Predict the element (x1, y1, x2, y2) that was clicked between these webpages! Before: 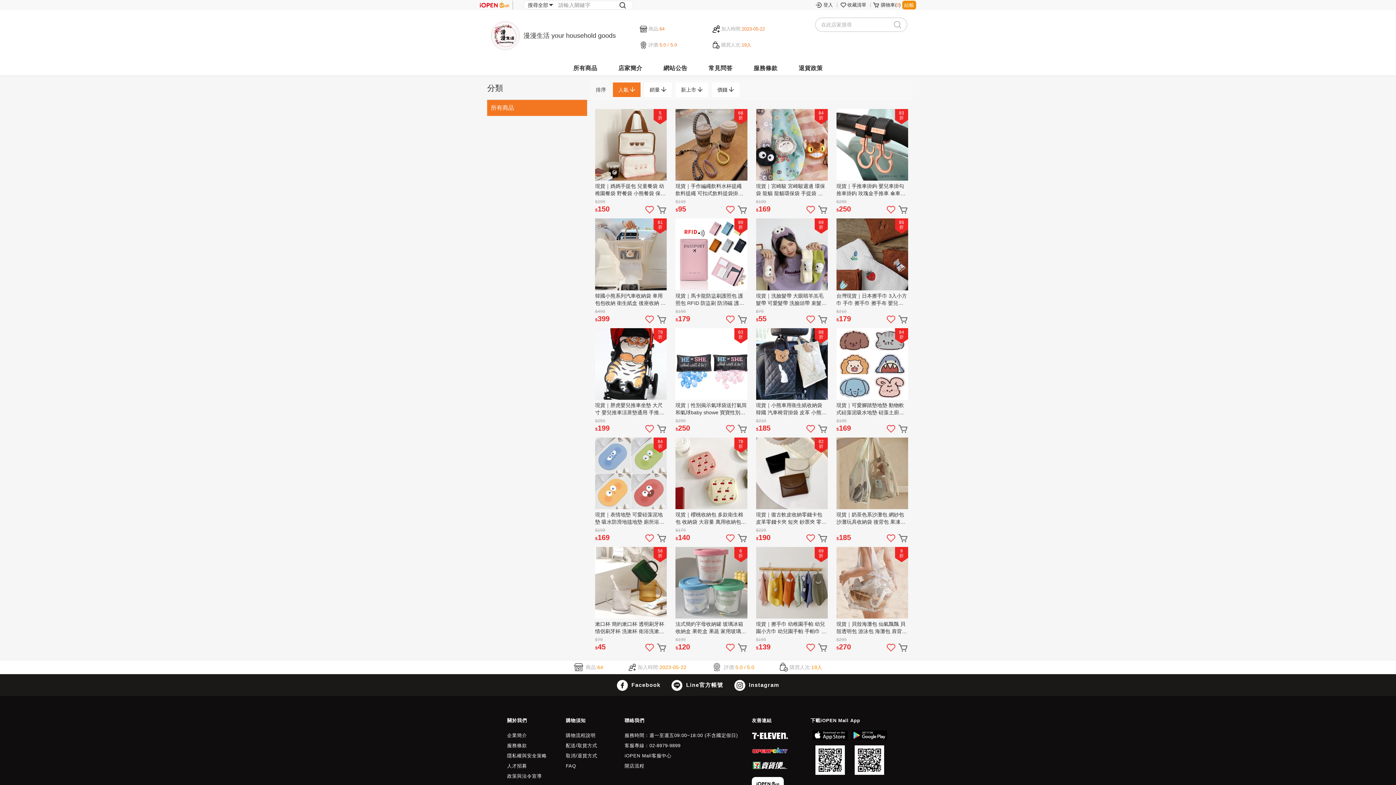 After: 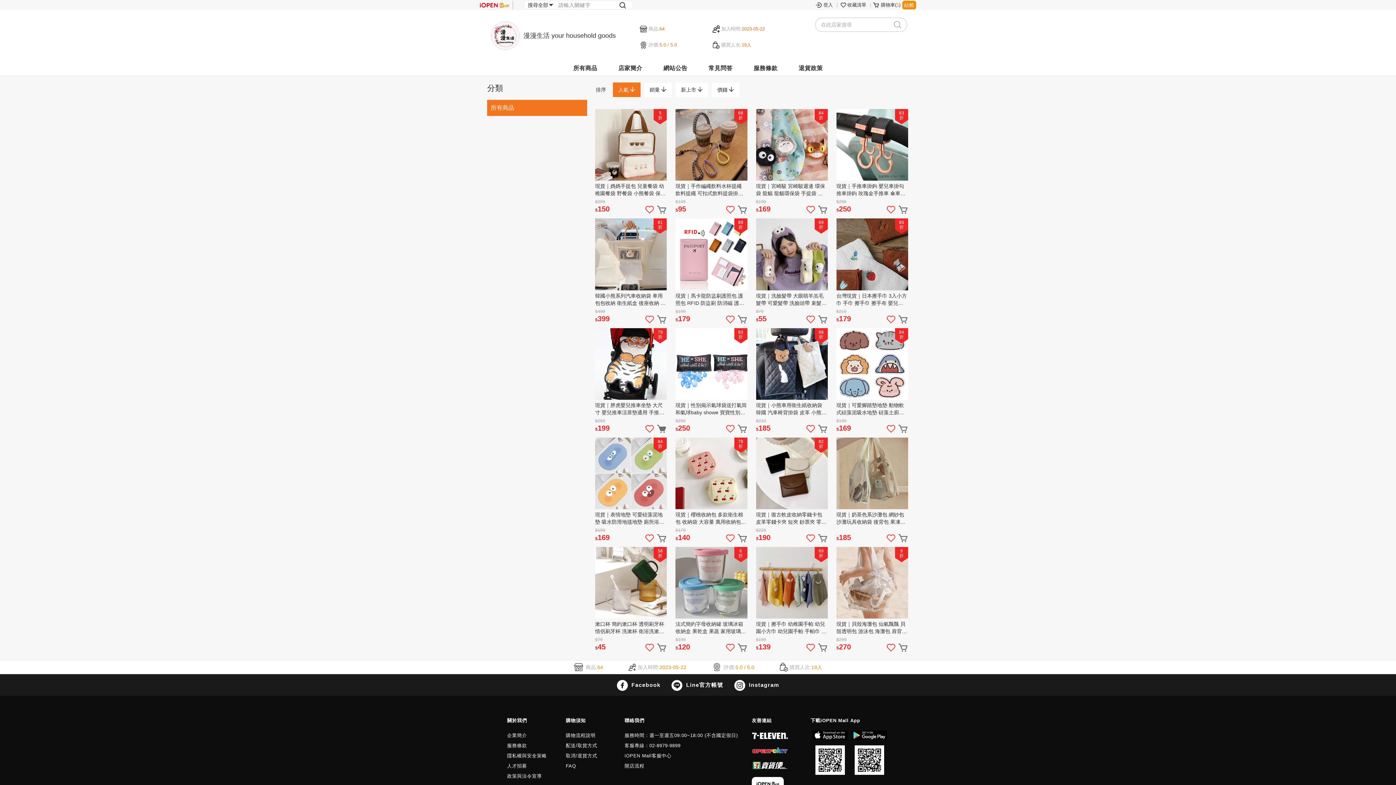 Action: label: 加入購物車 bbox: (656, 423, 667, 434)